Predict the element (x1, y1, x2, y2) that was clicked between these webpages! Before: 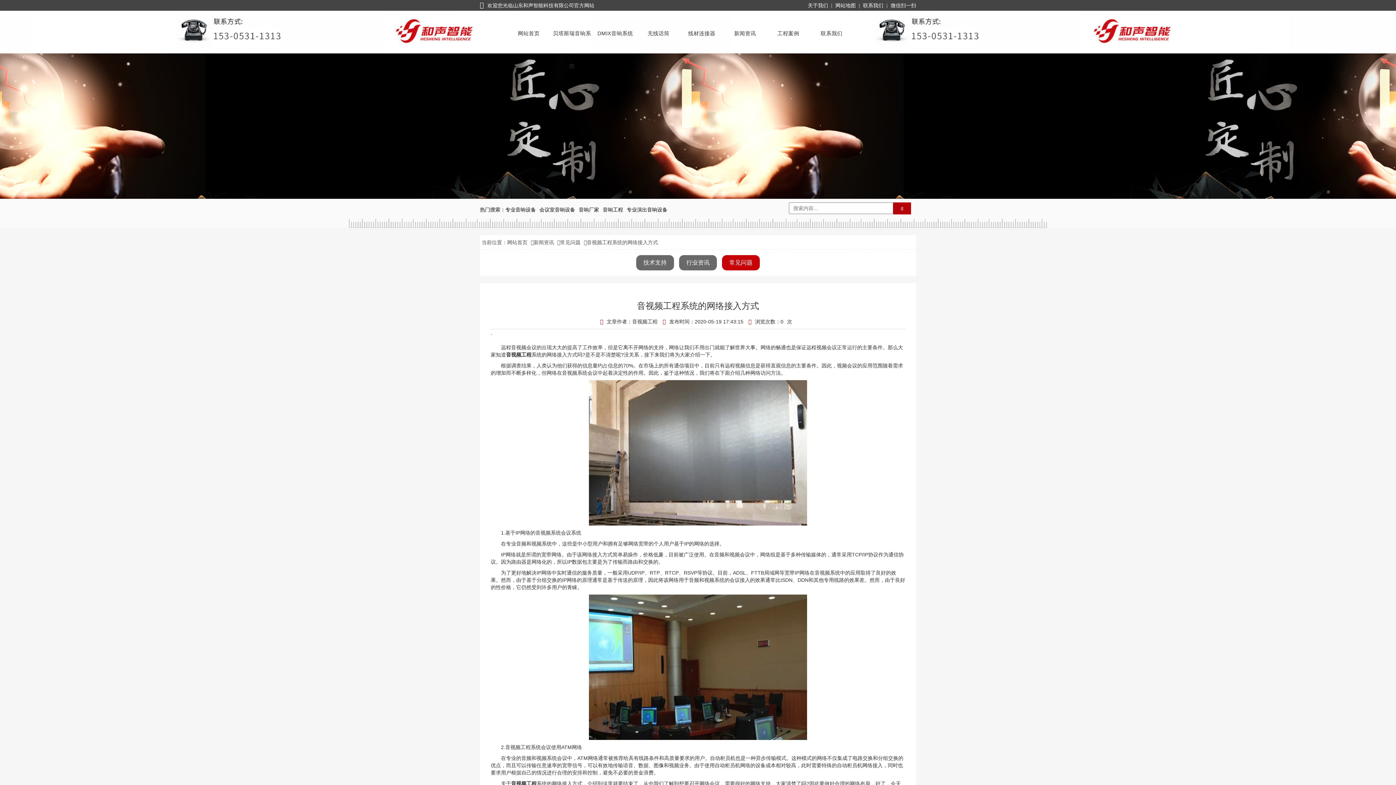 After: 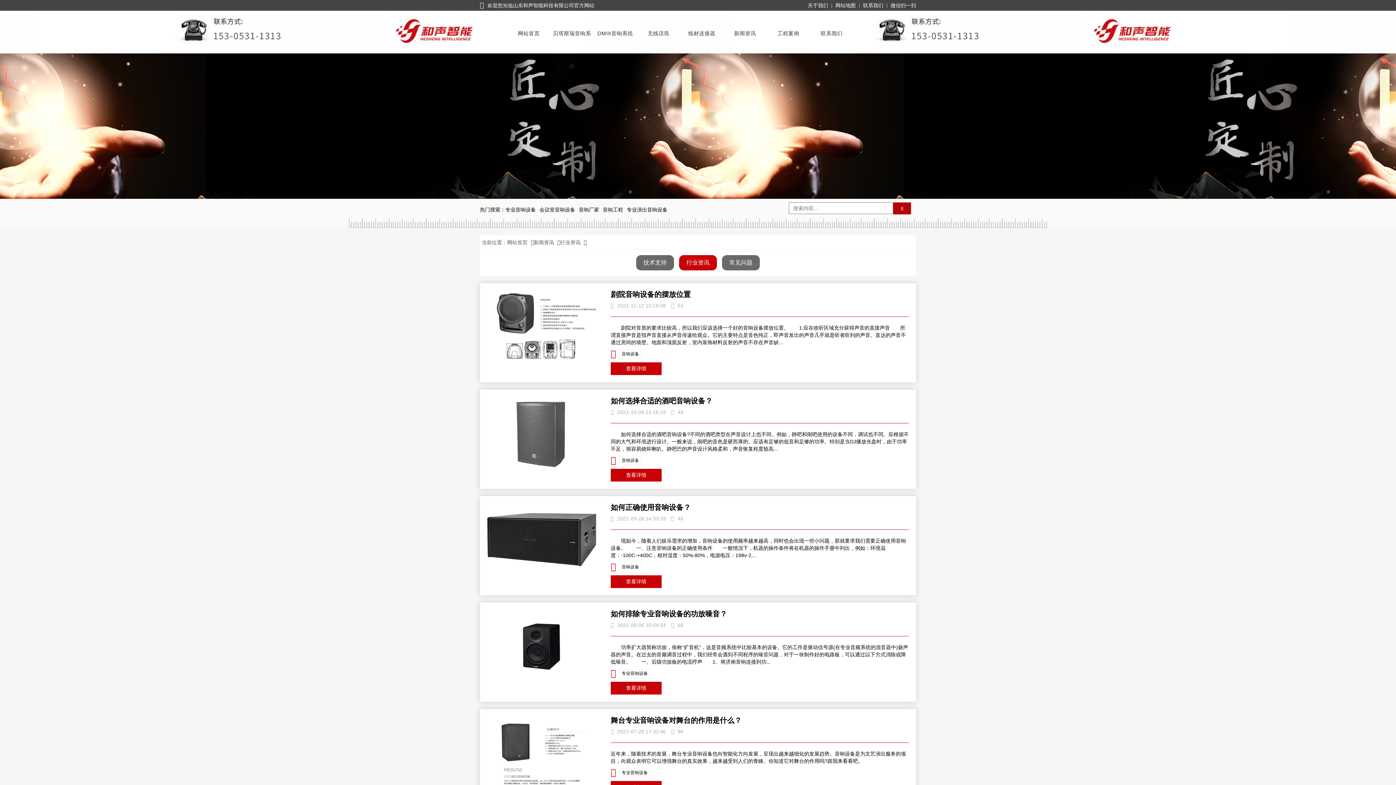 Action: label: 行业资讯 bbox: (679, 255, 717, 270)